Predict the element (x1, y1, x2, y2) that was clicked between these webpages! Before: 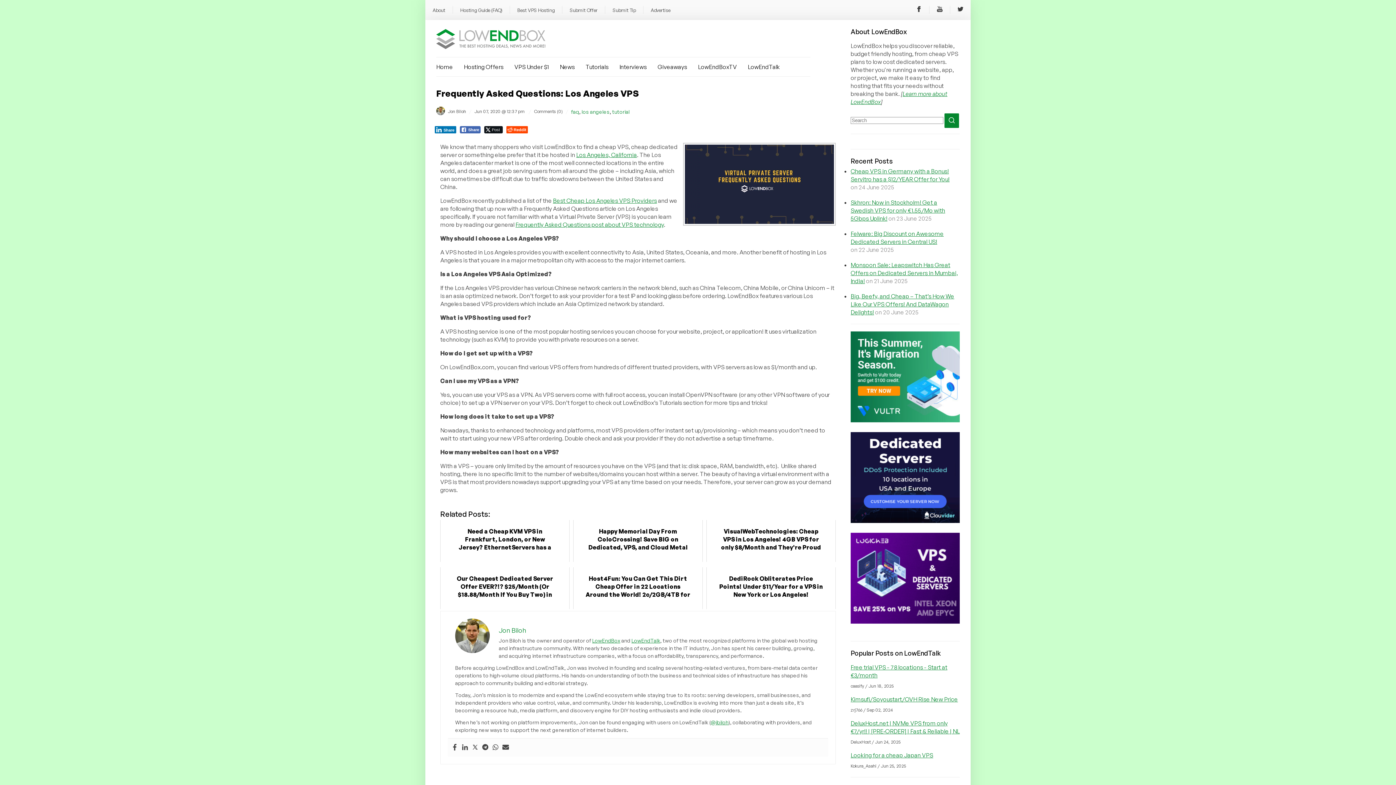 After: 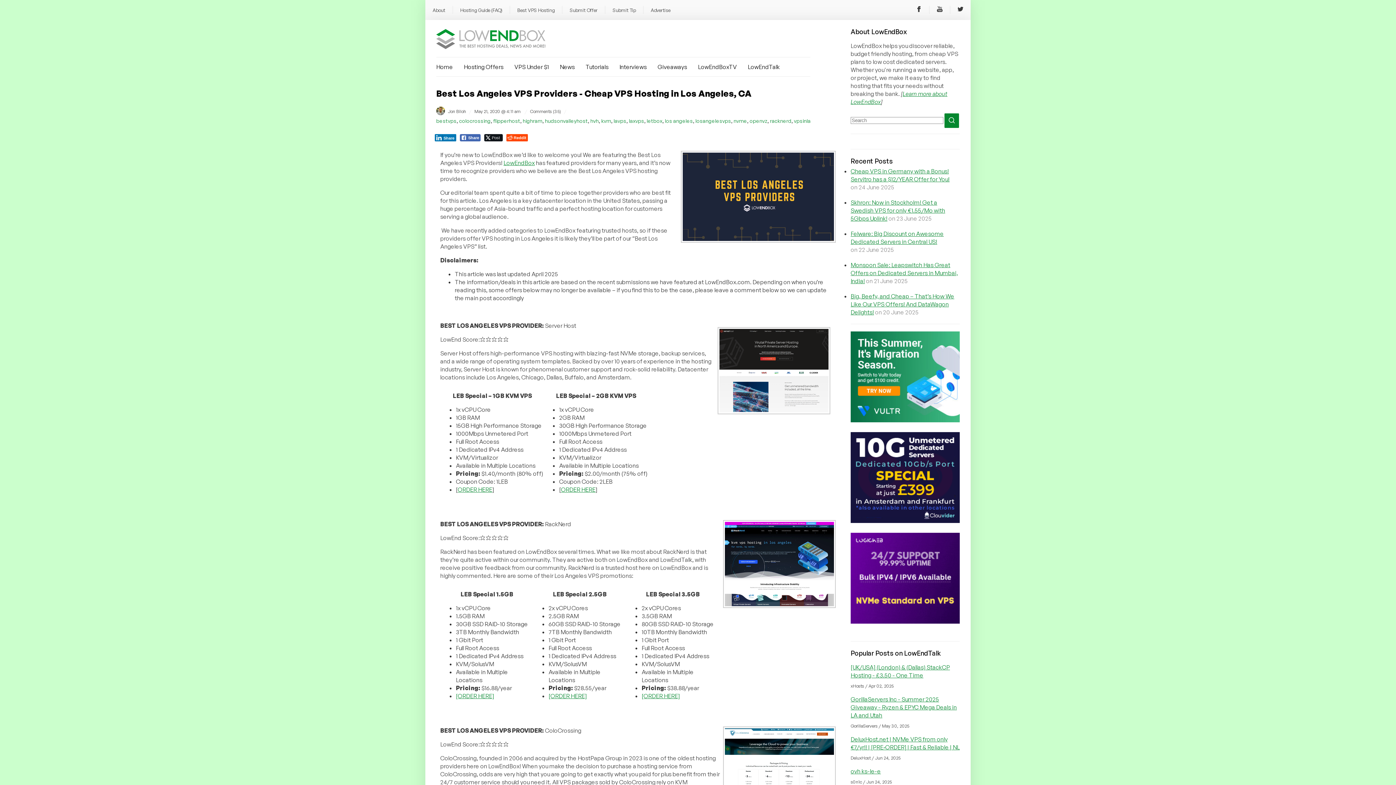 Action: bbox: (553, 197, 657, 204) label: Best Cheap Los Angeles VPS Providers